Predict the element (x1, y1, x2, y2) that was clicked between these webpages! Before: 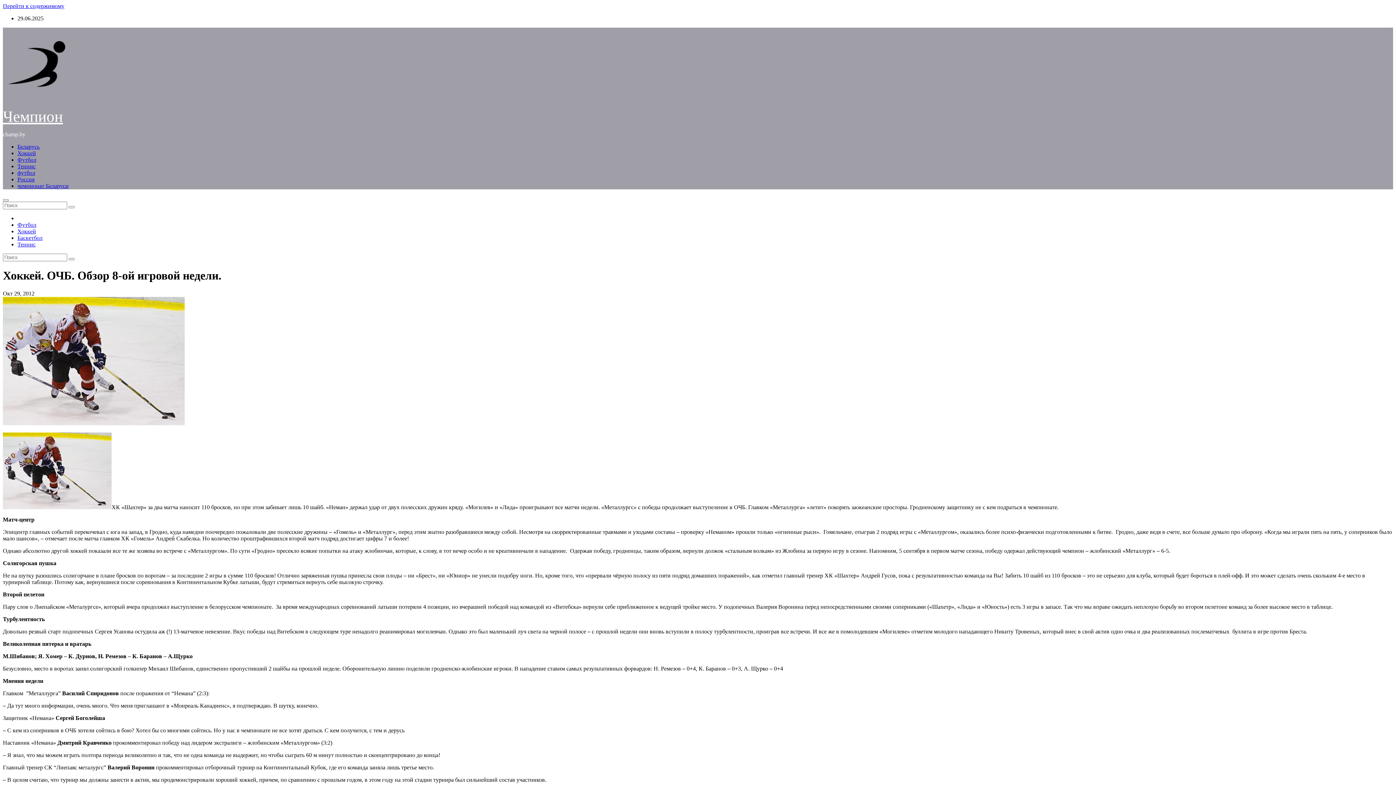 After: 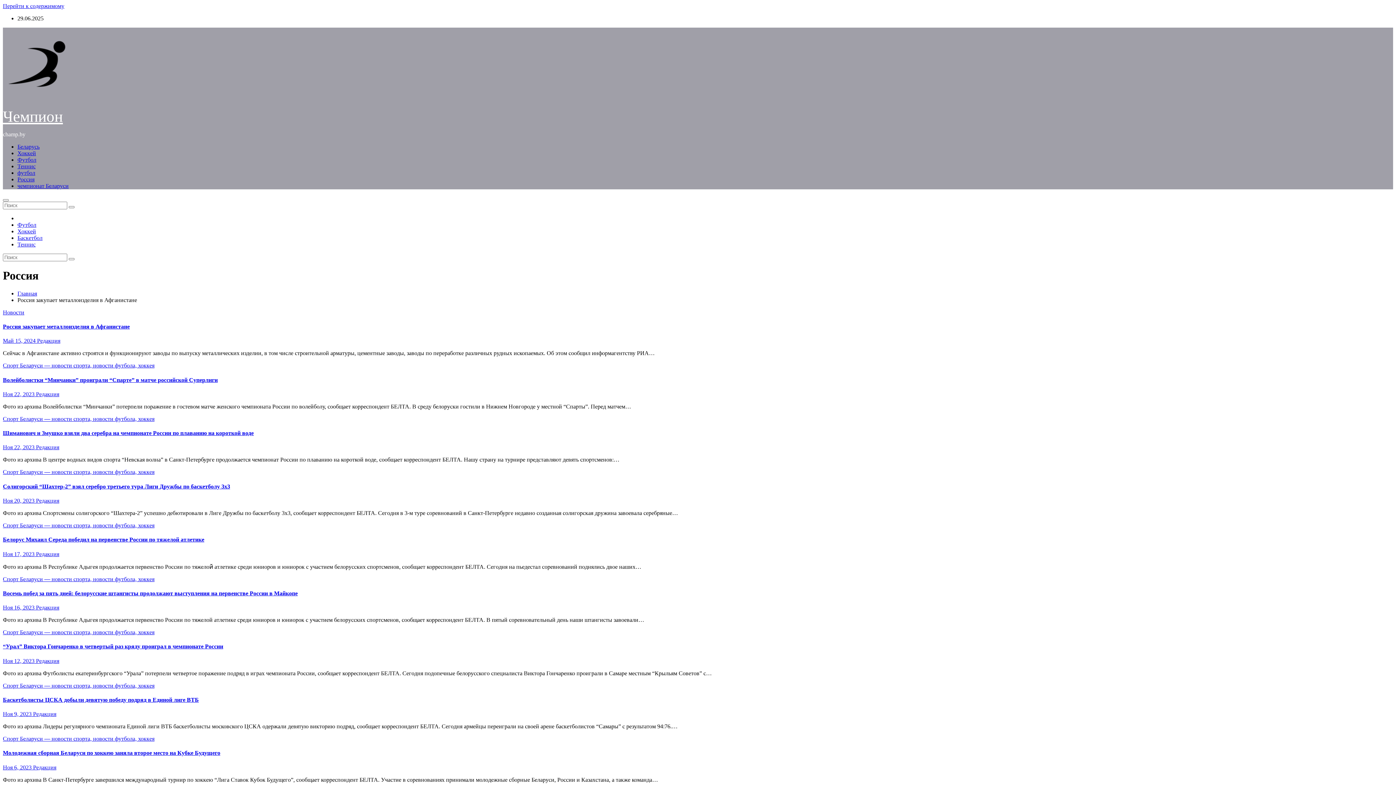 Action: bbox: (17, 176, 34, 182) label: Россия